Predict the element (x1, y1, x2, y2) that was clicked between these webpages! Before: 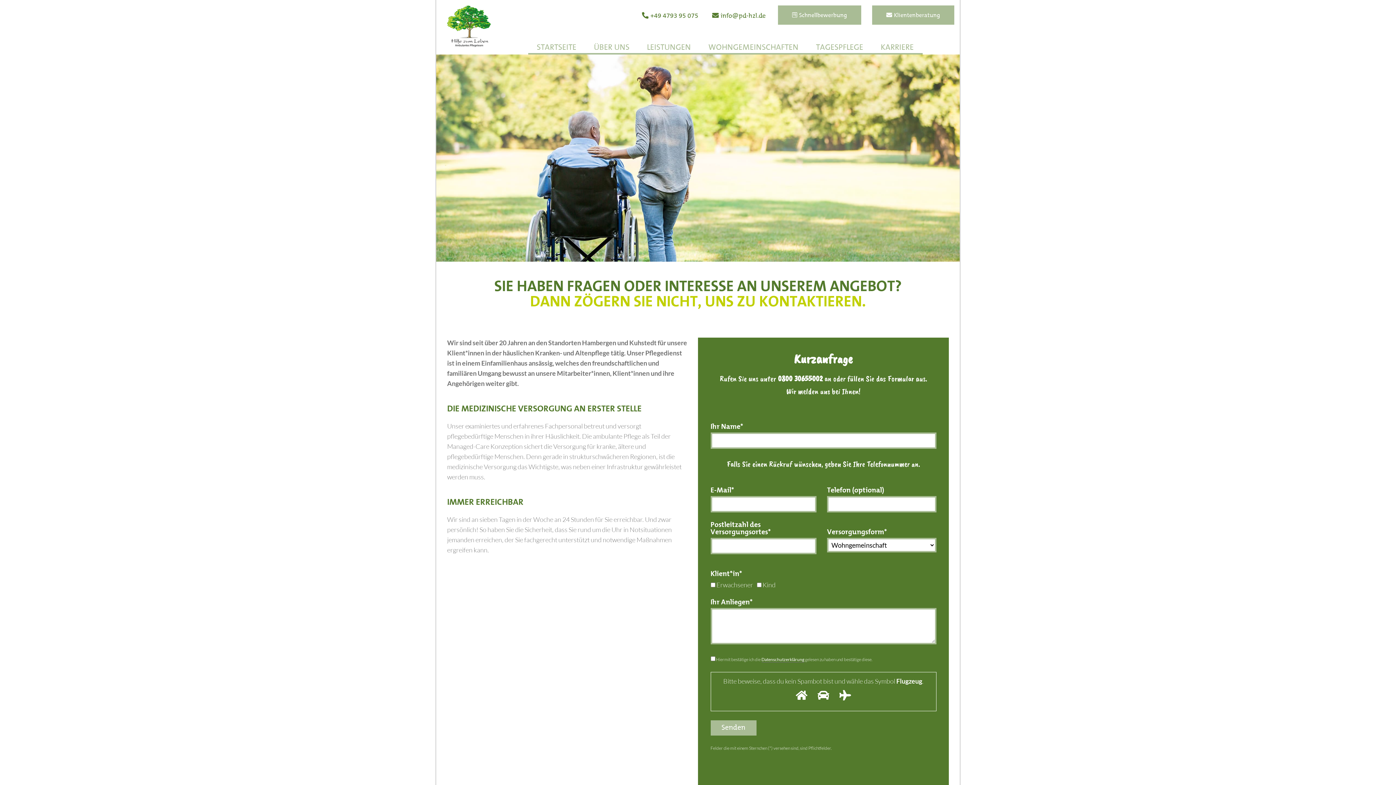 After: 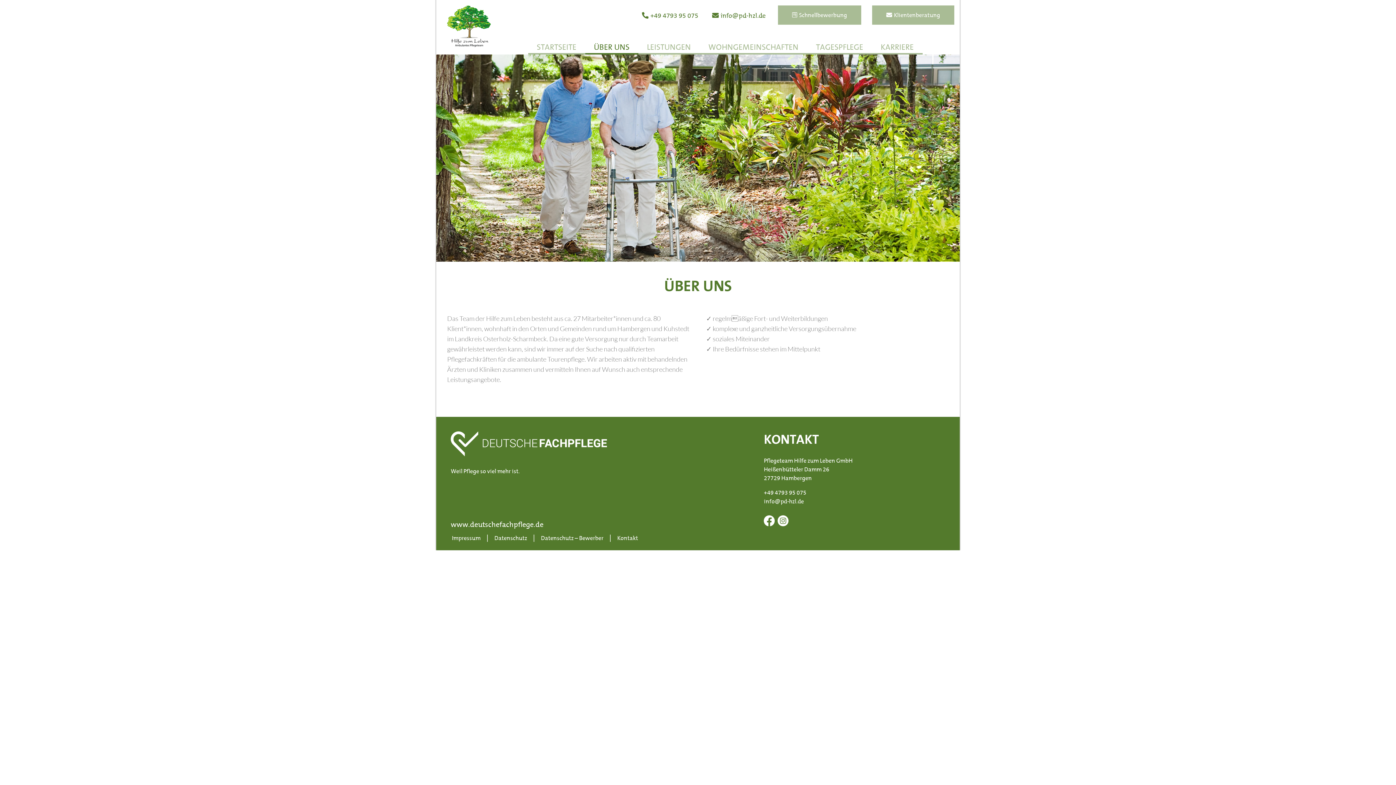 Action: label: ÜBER UNS bbox: (585, 42, 638, 53)